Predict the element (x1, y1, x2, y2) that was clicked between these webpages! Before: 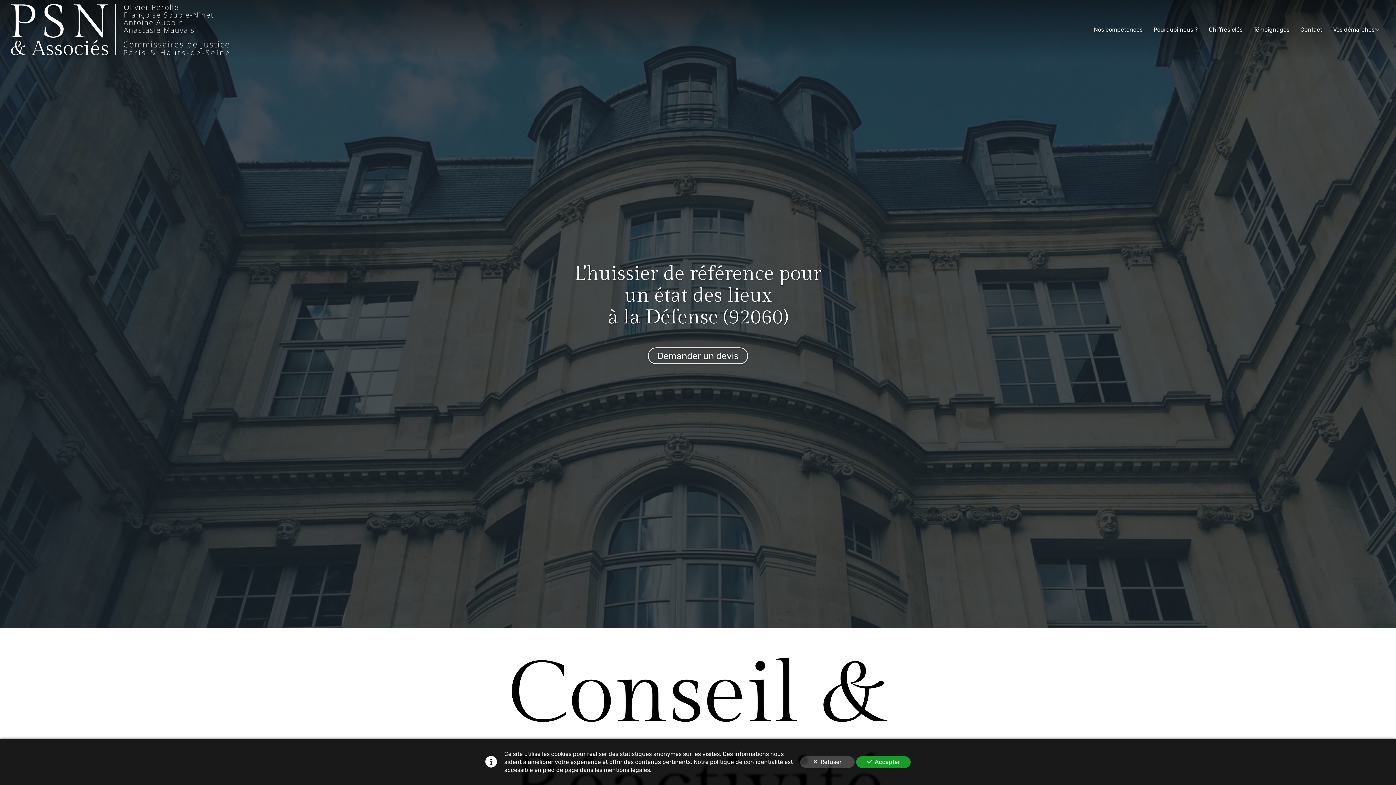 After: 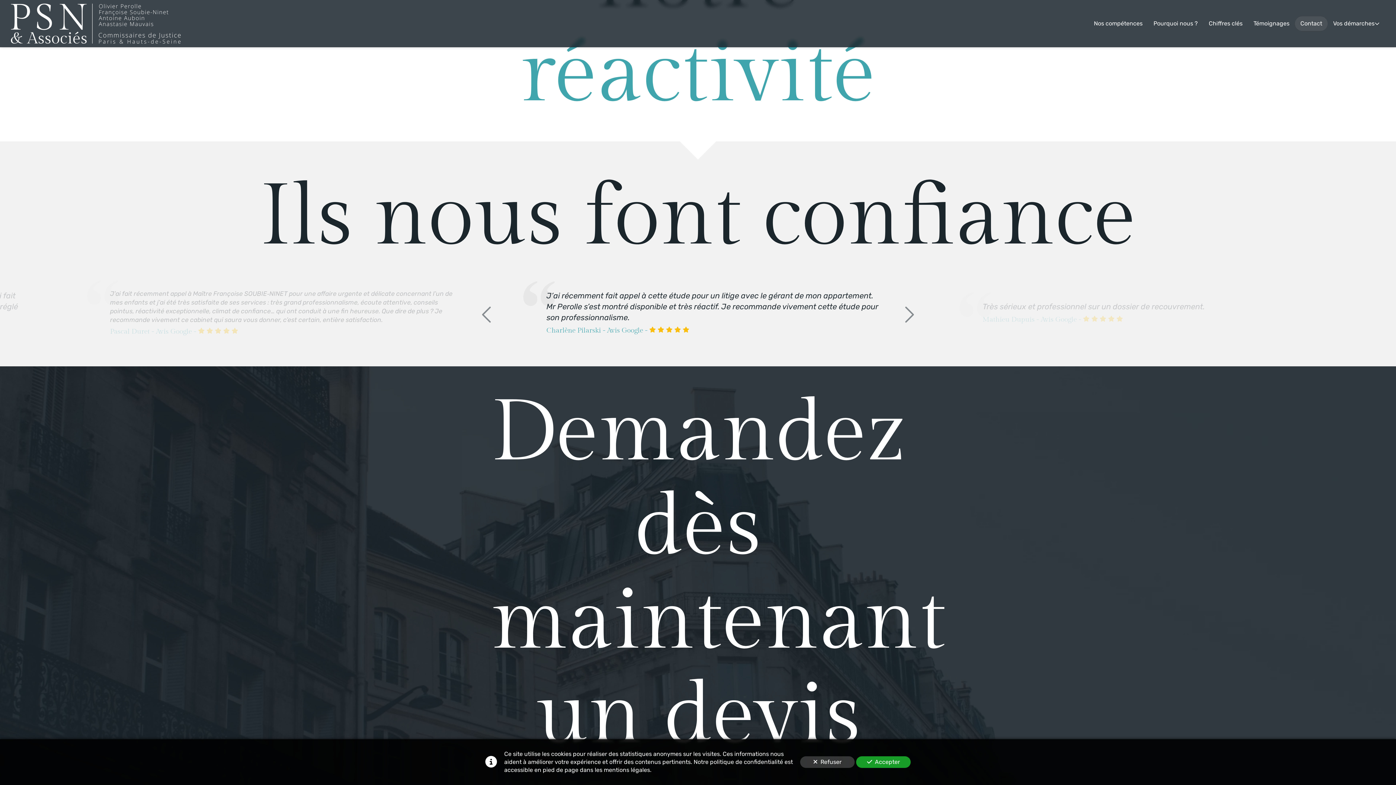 Action: label: Témoignages bbox: (1248, 22, 1295, 36)